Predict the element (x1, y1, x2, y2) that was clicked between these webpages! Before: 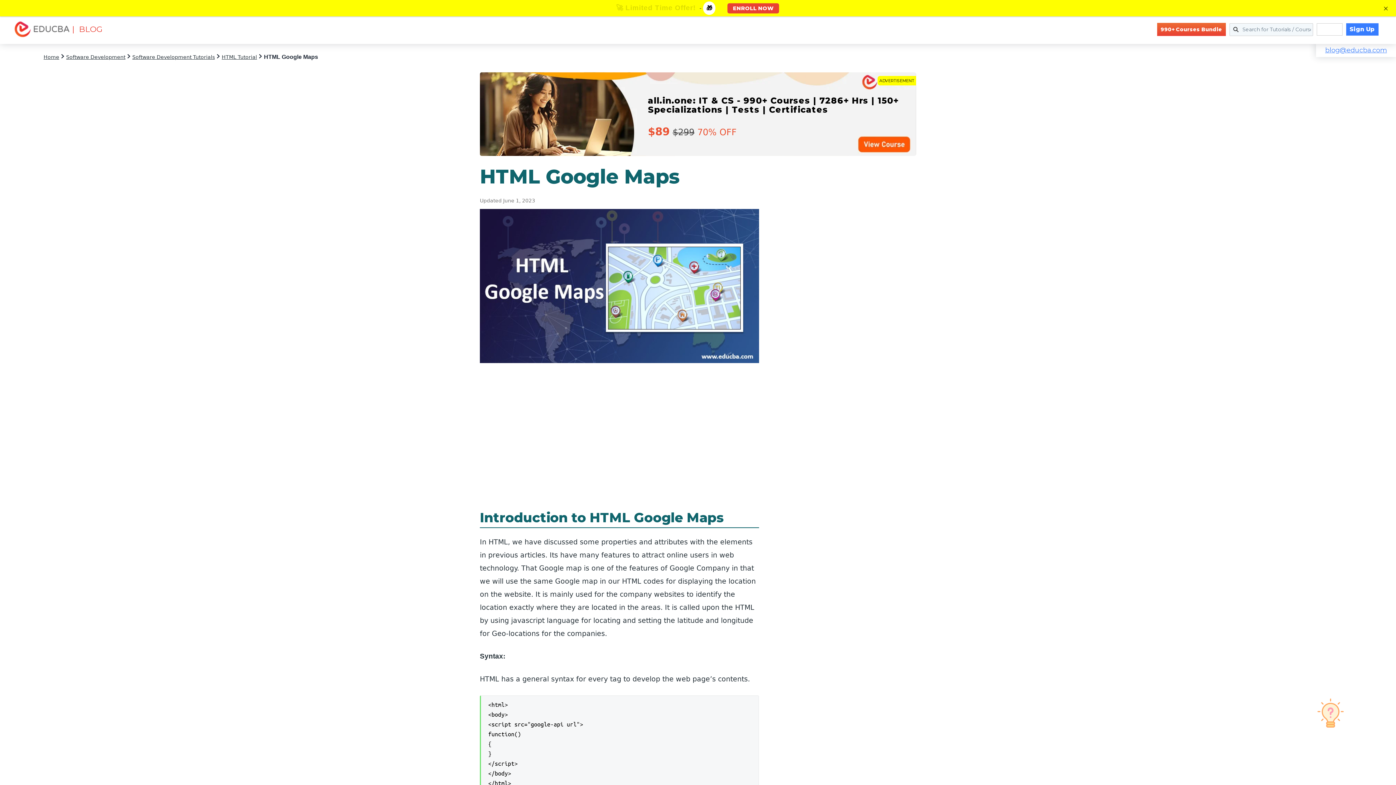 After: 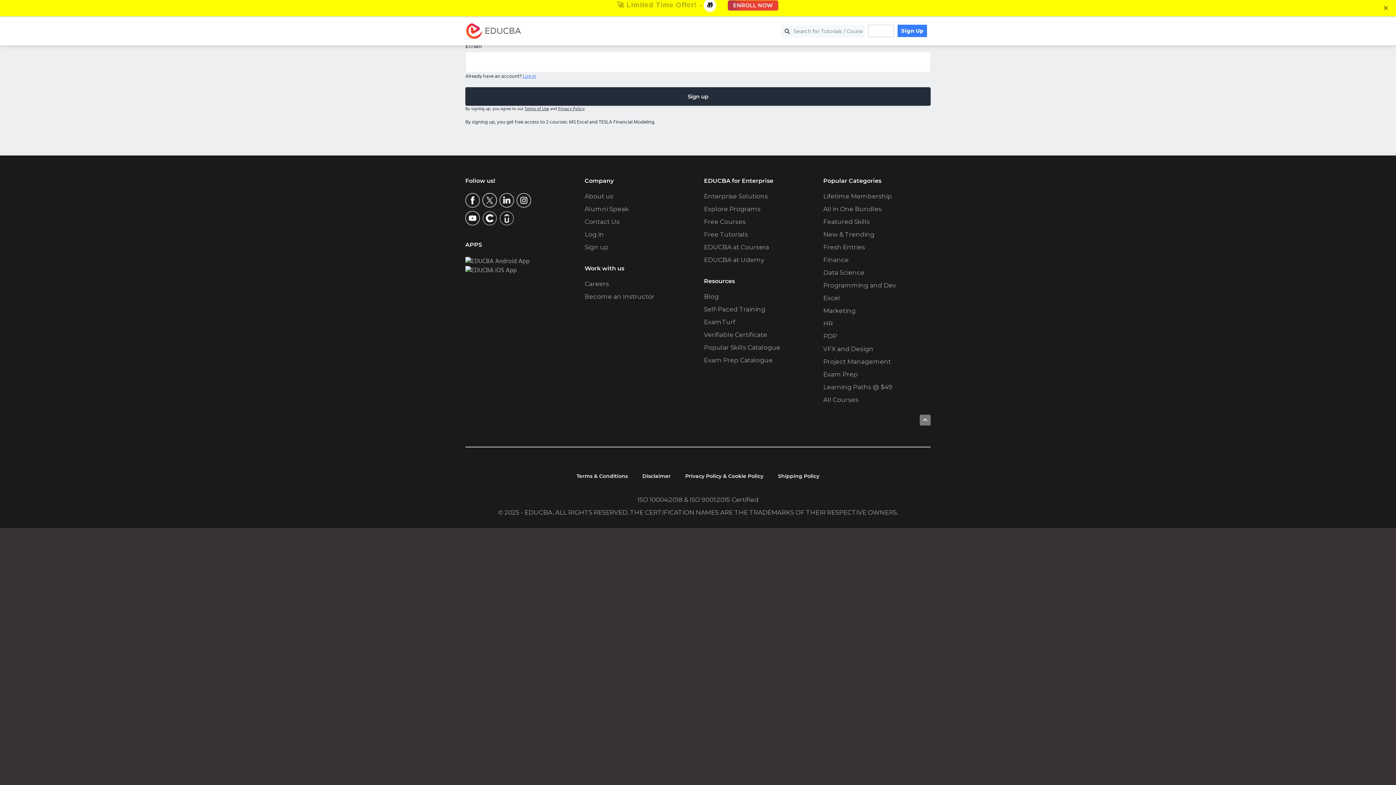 Action: bbox: (1346, 23, 1378, 35) label: Sign Up